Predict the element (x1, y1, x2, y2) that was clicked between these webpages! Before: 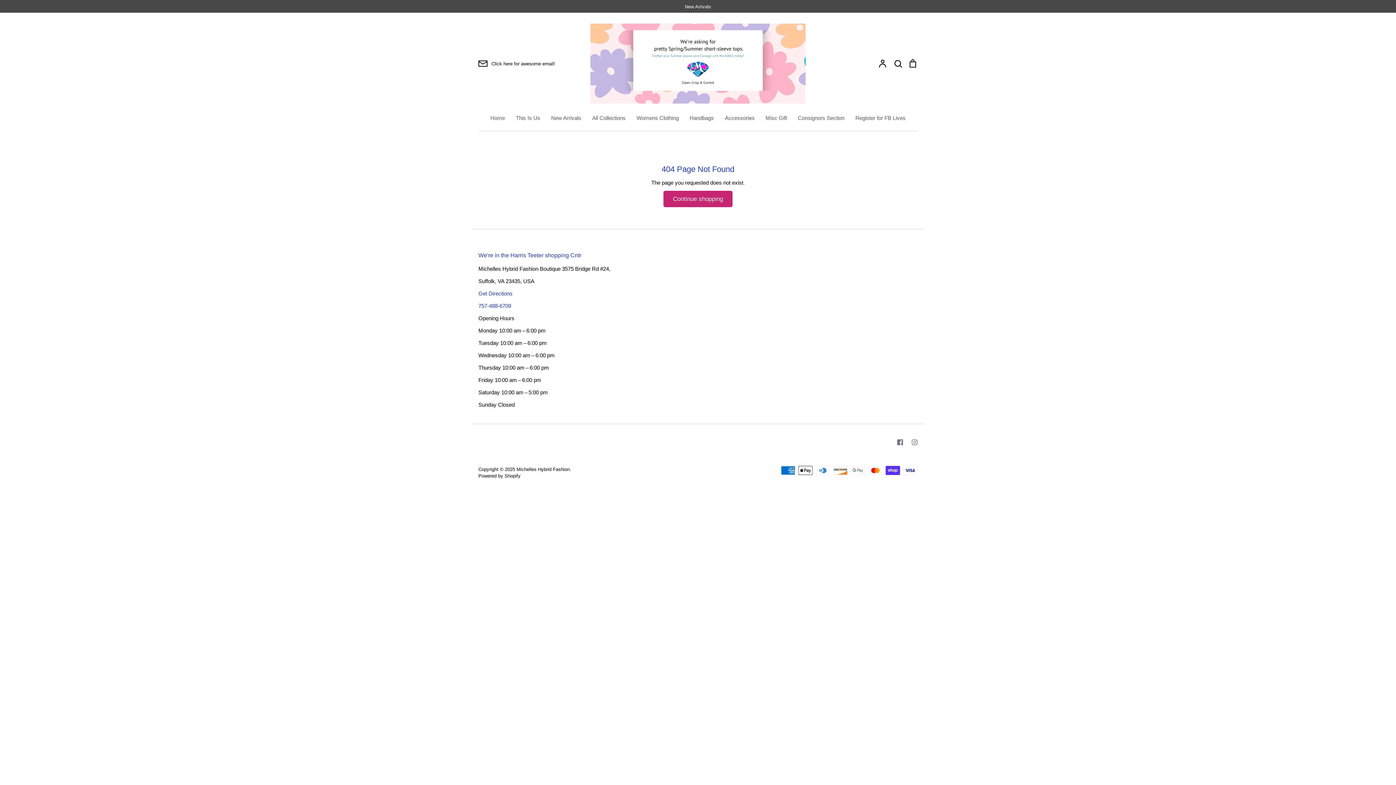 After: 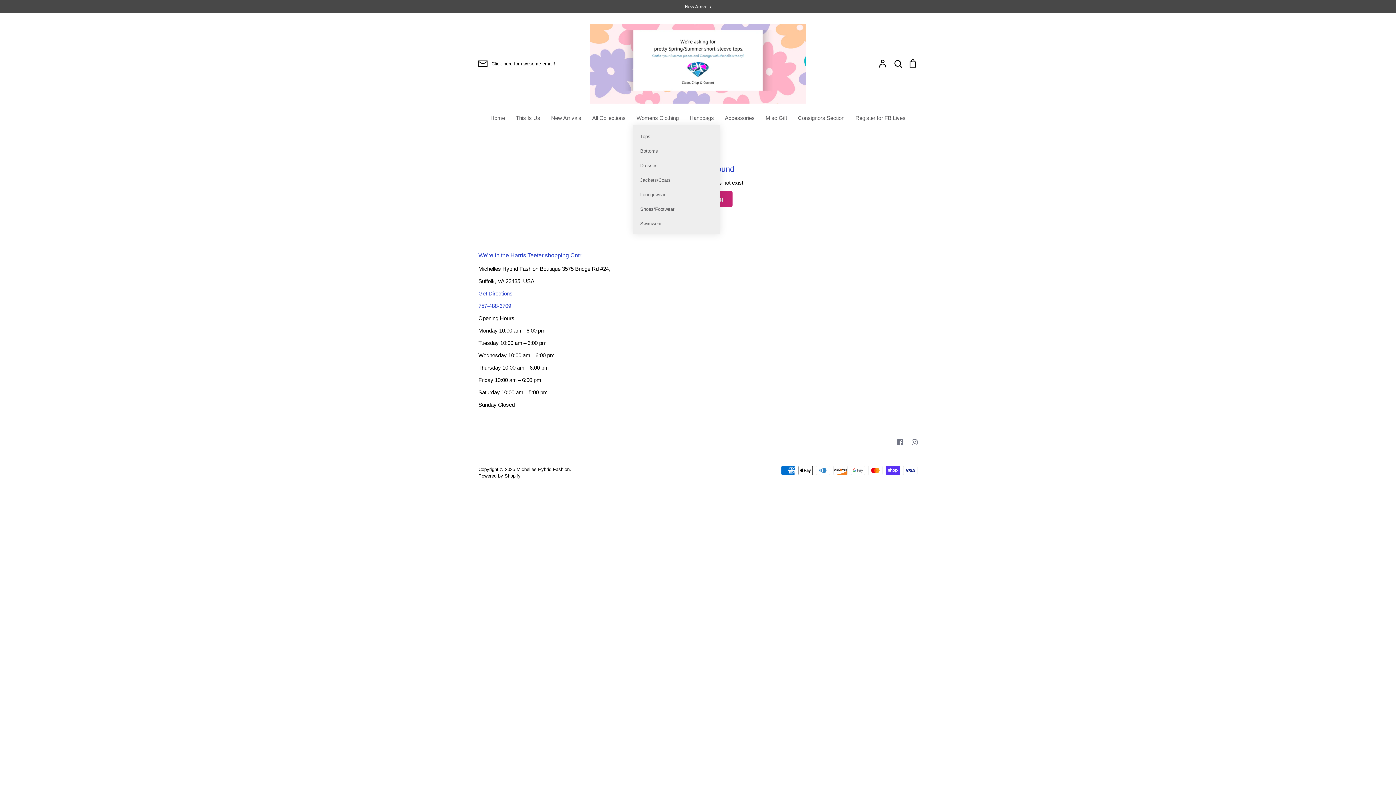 Action: bbox: (636, 114, 678, 121) label: Womens Clothing